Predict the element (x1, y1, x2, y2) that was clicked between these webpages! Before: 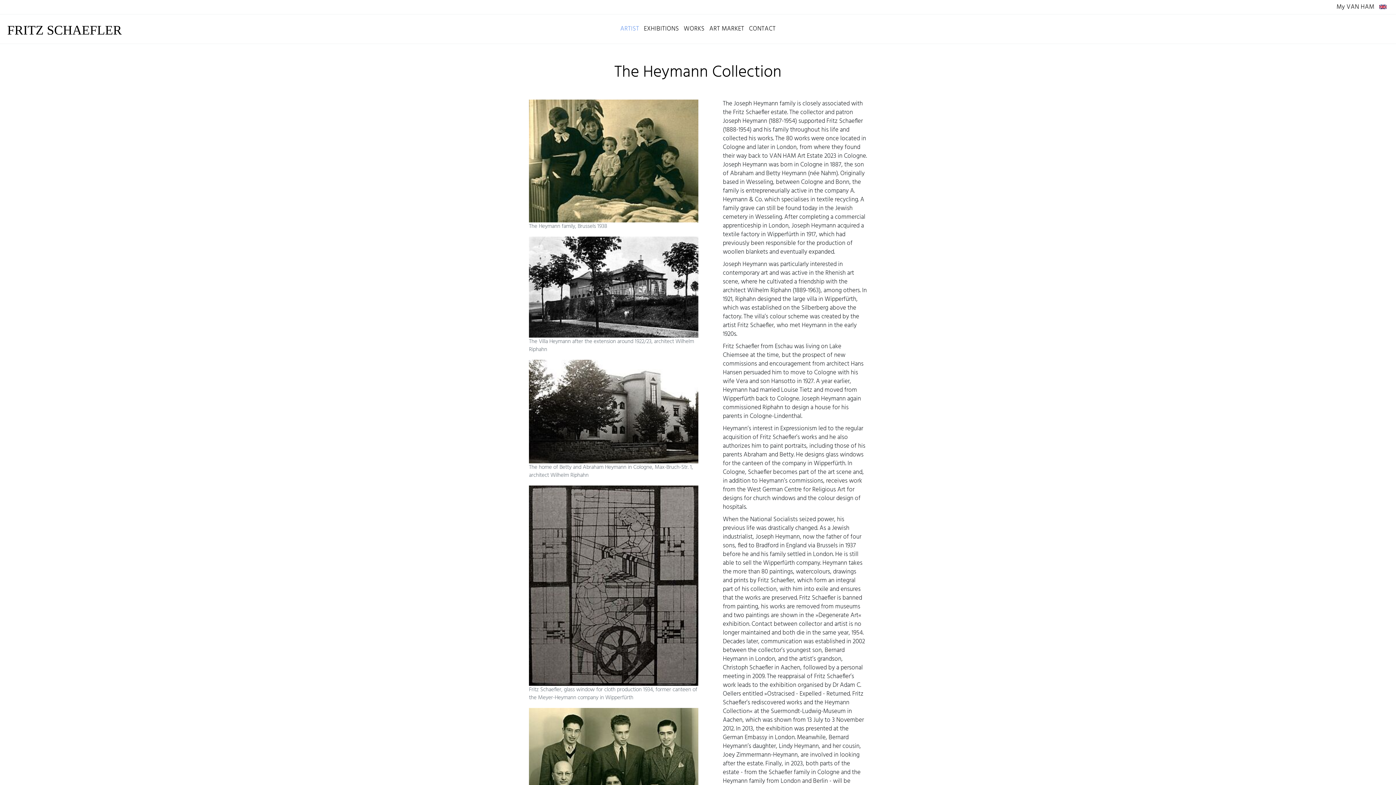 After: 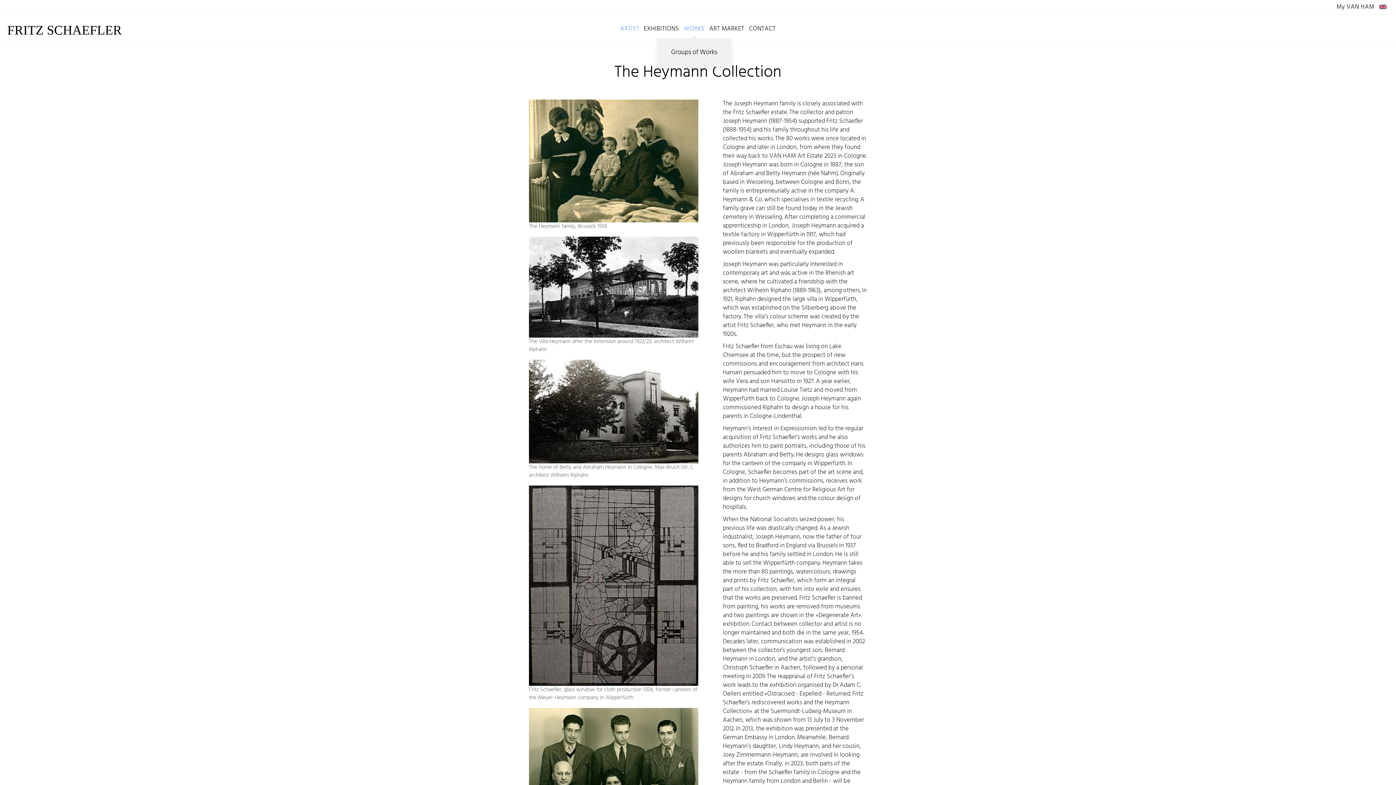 Action: label: WORKS bbox: (683, 24, 704, 33)